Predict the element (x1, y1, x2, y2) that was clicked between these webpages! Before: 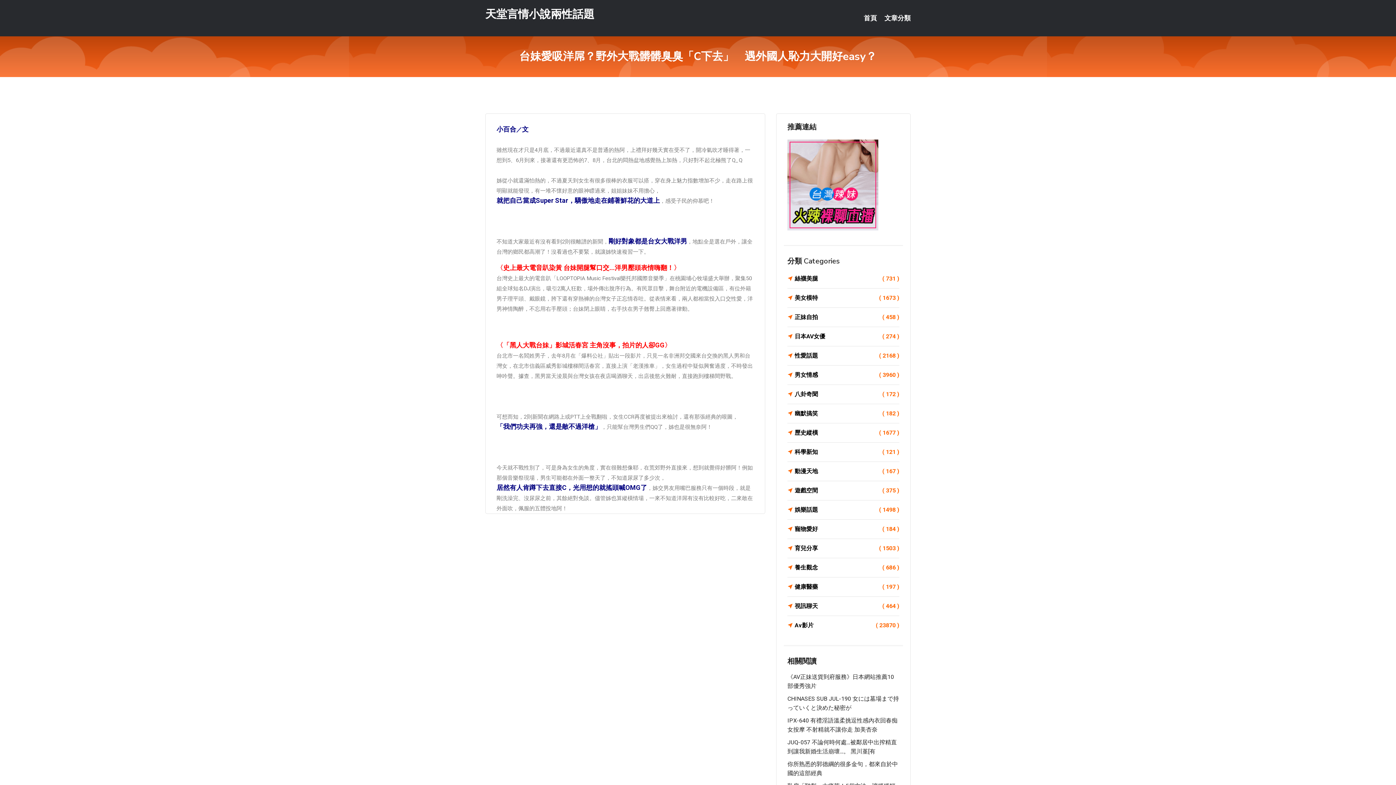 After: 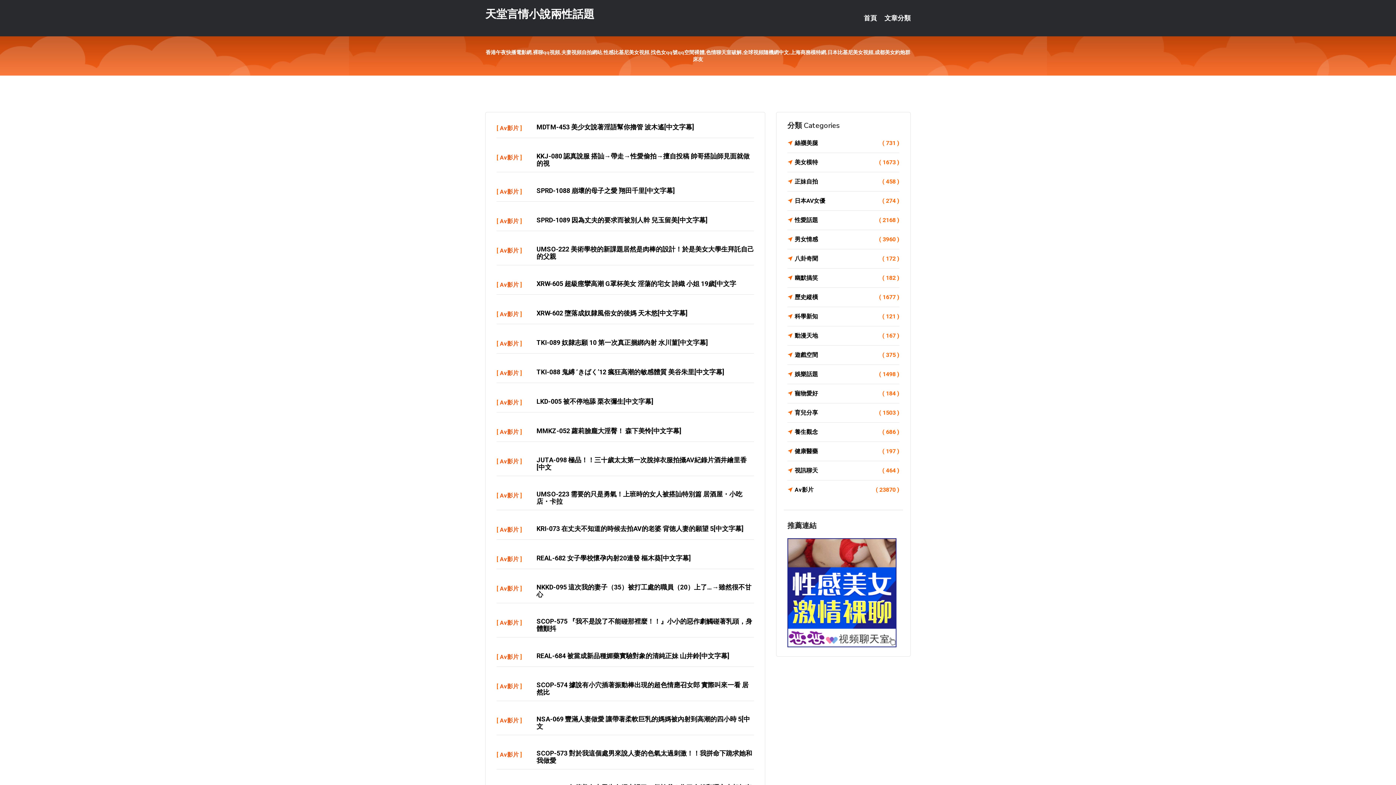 Action: bbox: (485, 7, 594, 20) label: 天堂言情小說兩性話題